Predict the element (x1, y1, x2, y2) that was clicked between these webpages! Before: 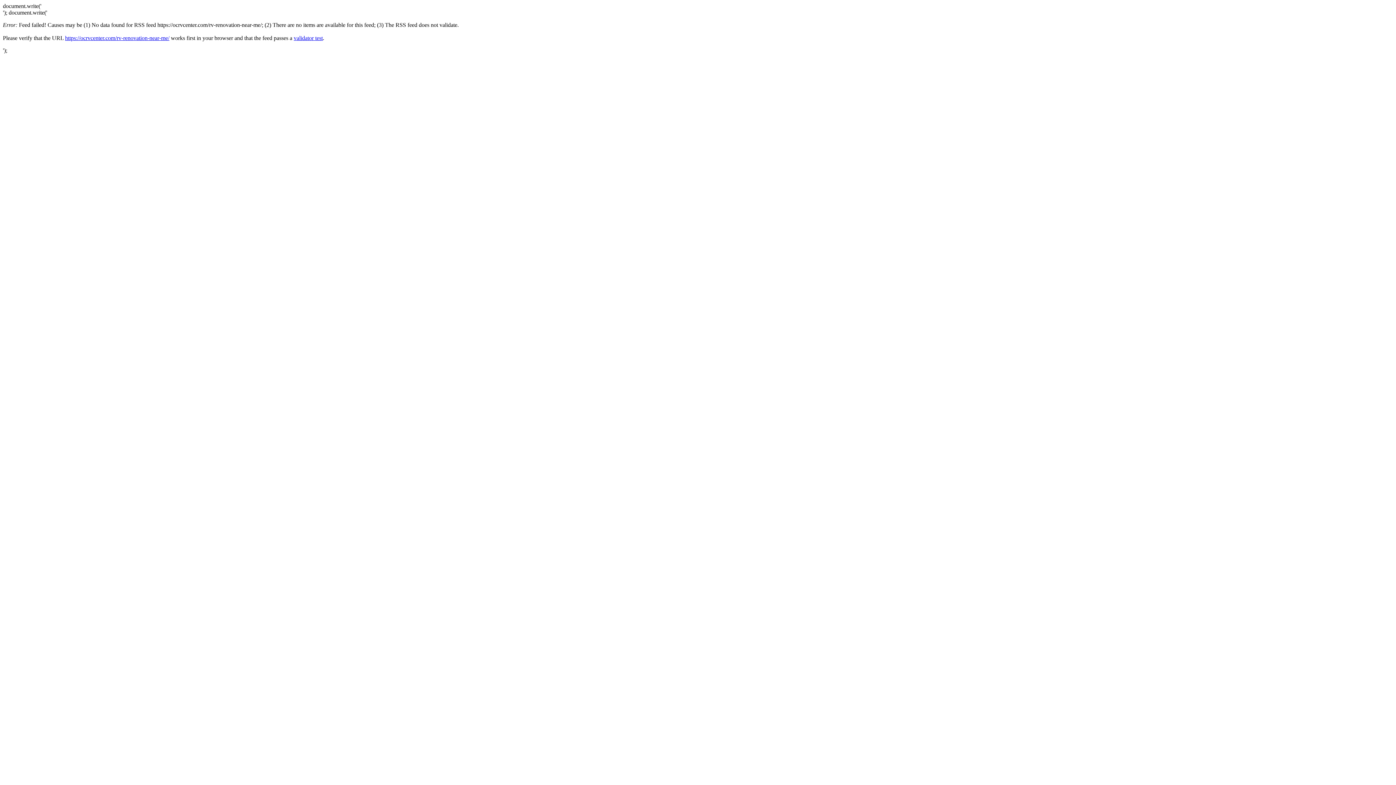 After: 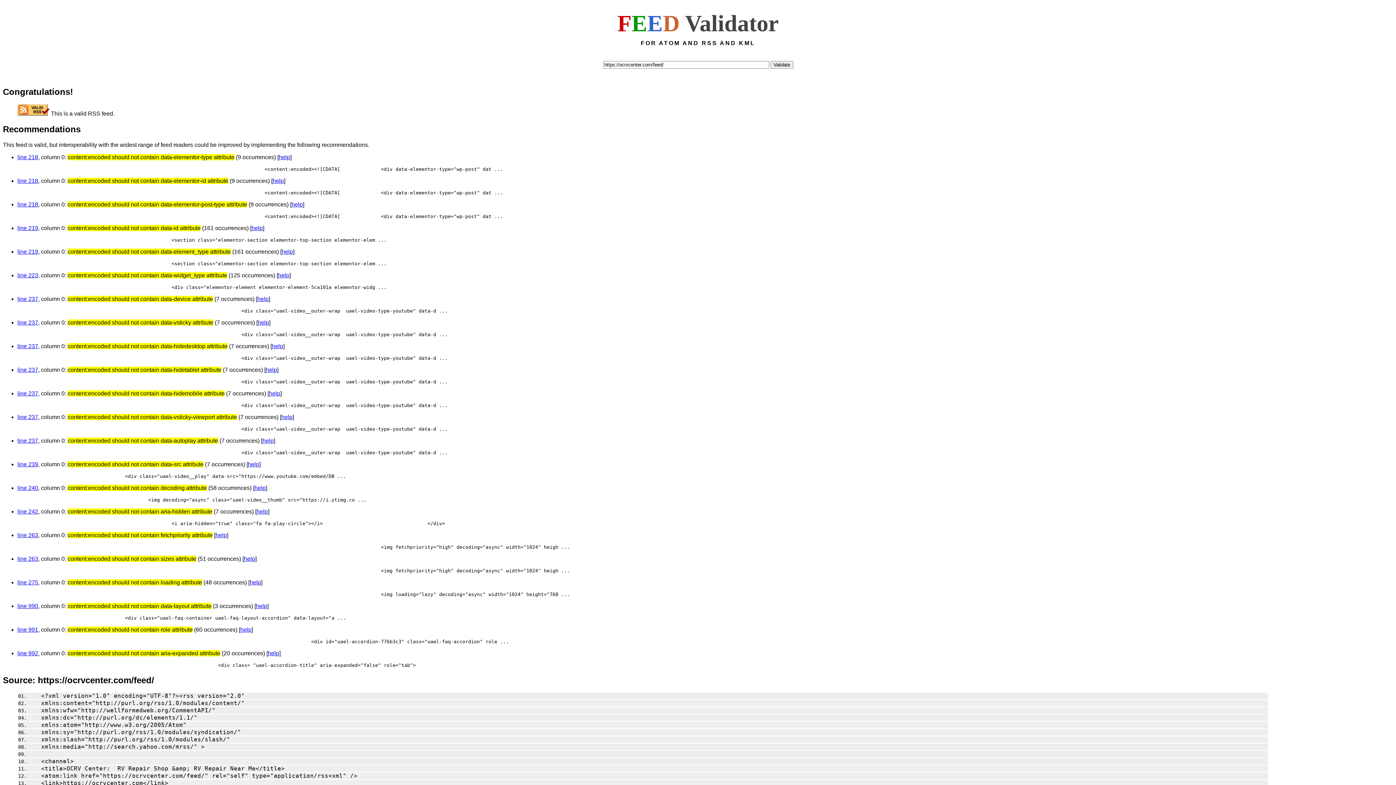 Action: bbox: (293, 34, 322, 41) label: validator test